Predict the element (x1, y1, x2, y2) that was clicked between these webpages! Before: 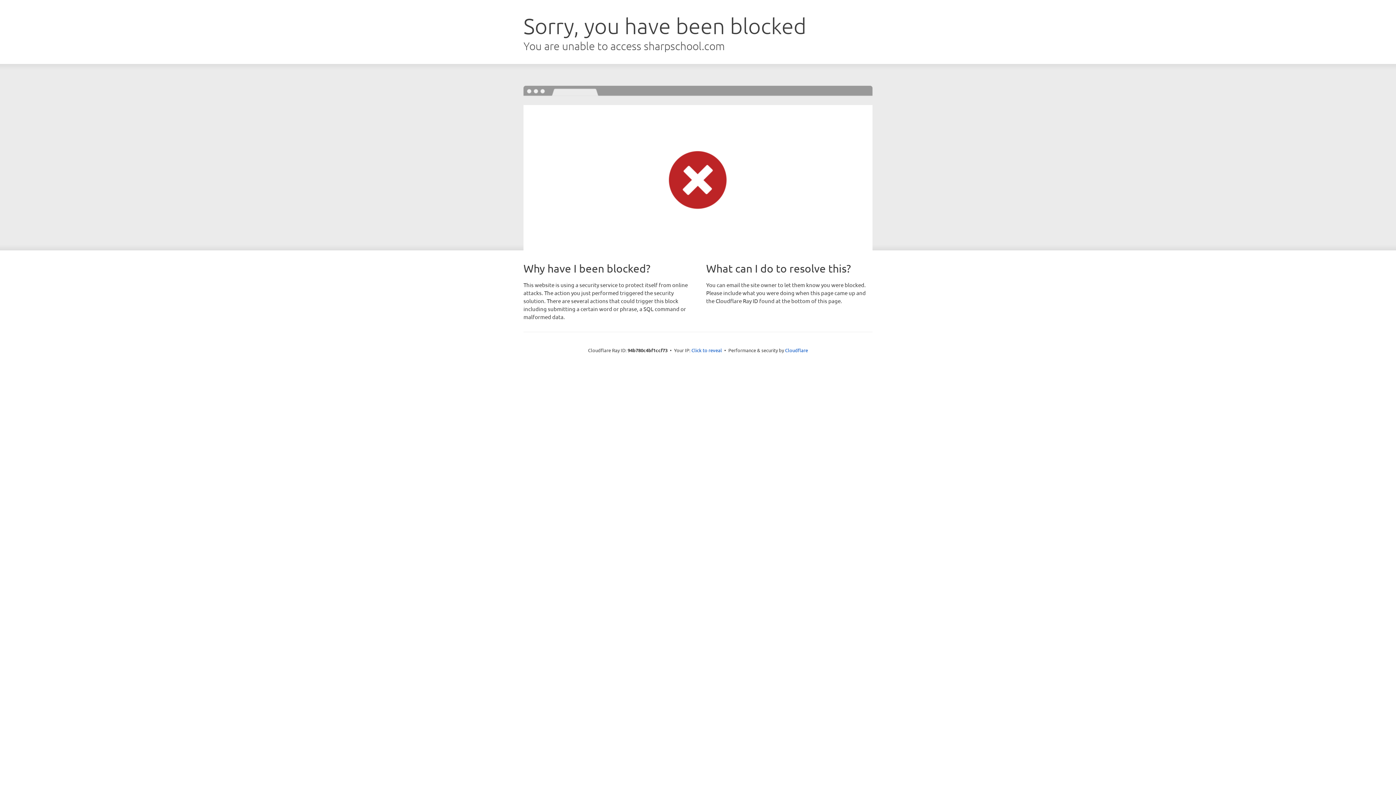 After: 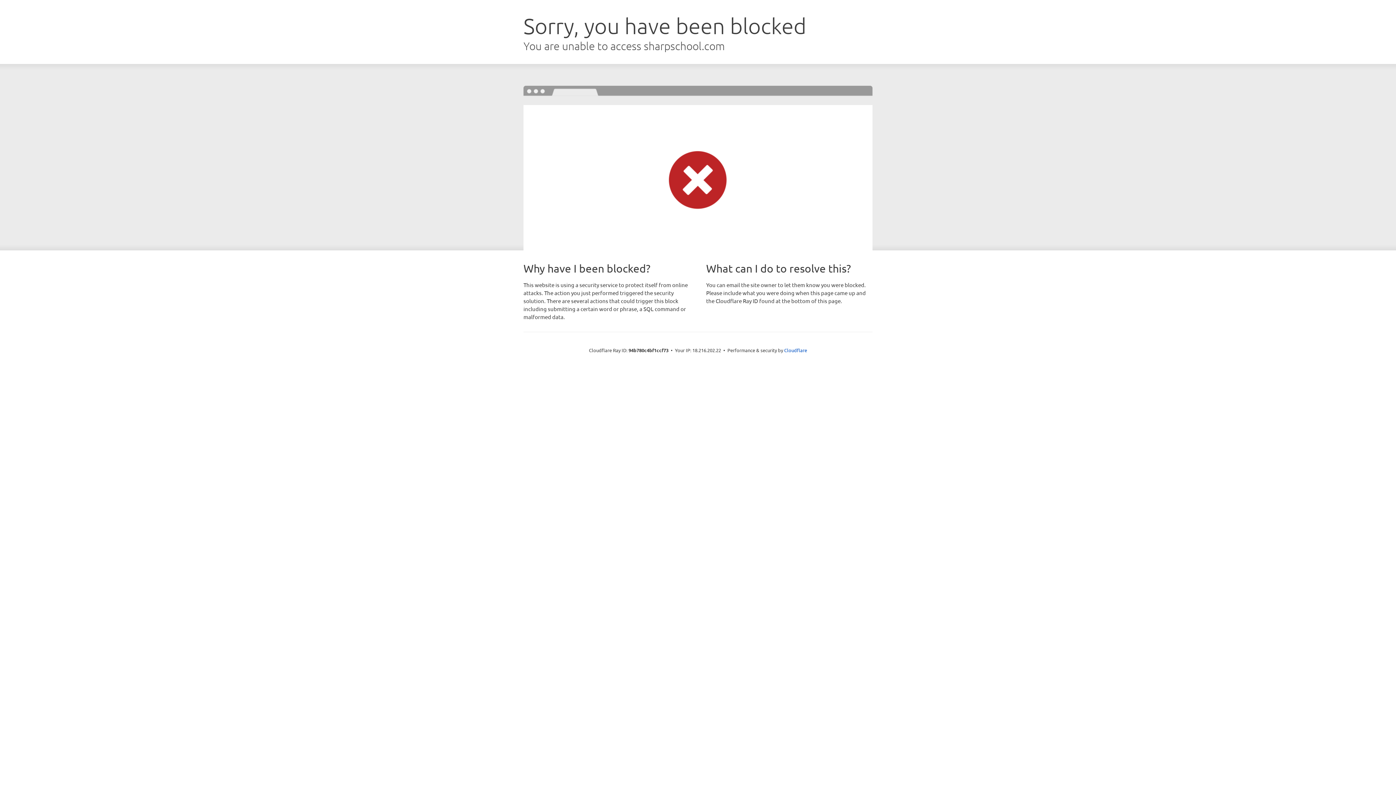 Action: bbox: (691, 346, 722, 353) label: Click to reveal